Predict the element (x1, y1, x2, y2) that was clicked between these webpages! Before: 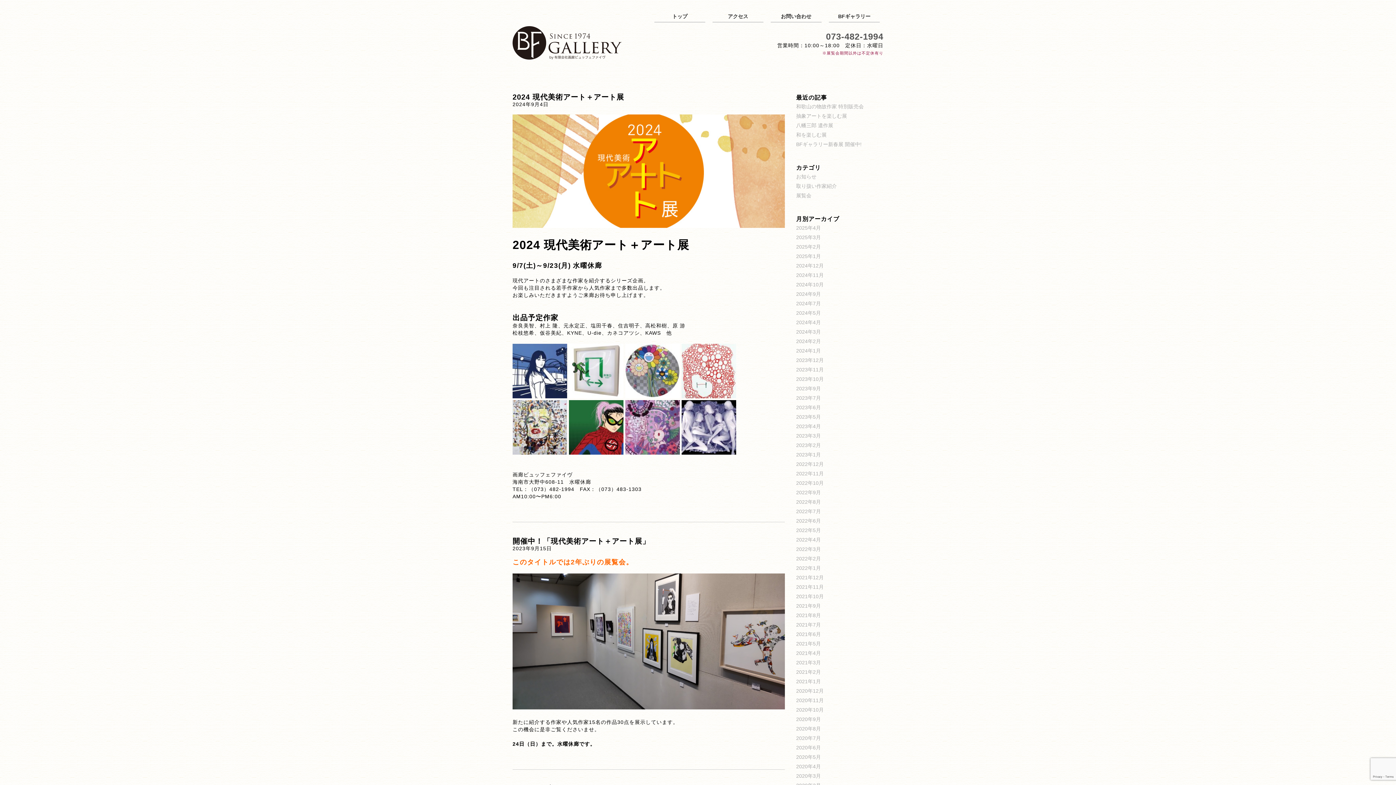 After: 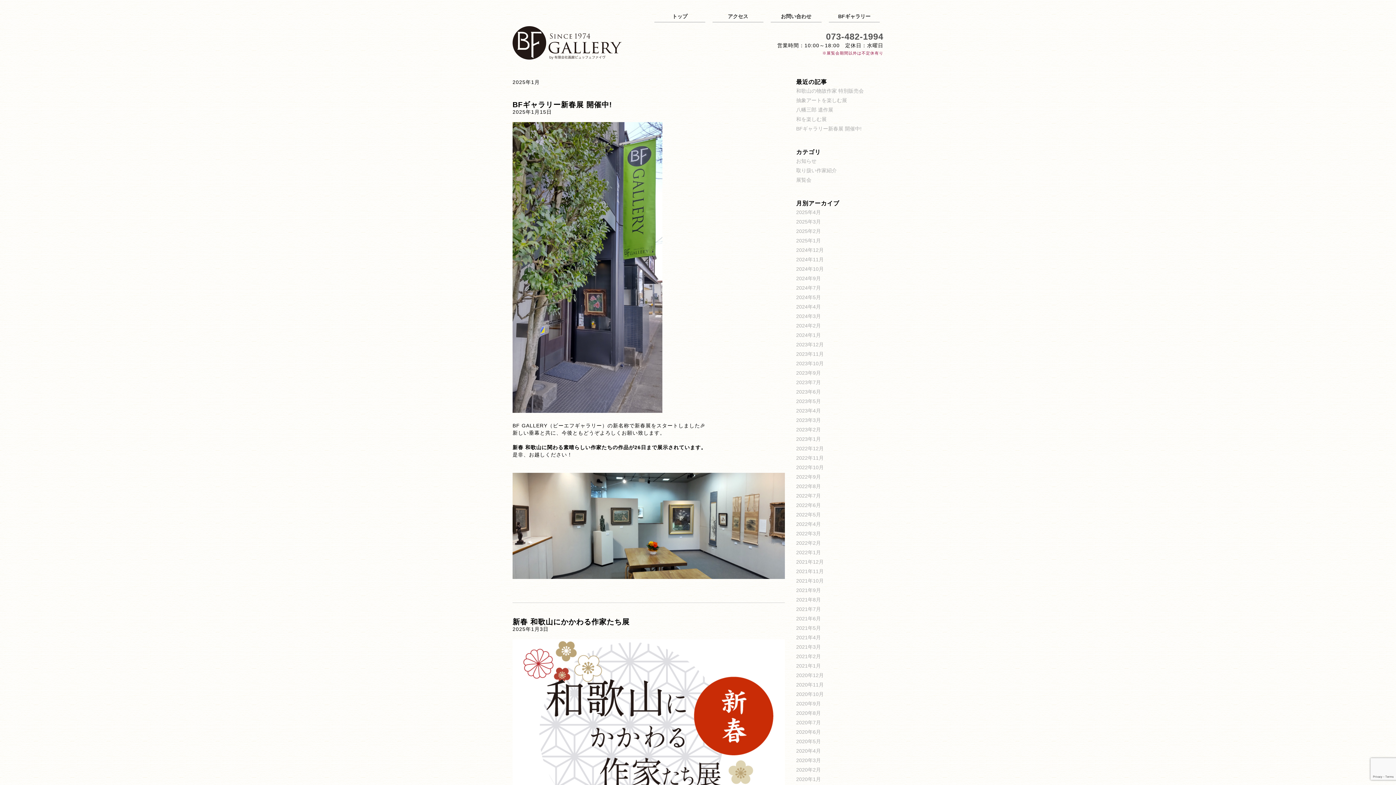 Action: label: 2025年1月 bbox: (796, 253, 821, 259)